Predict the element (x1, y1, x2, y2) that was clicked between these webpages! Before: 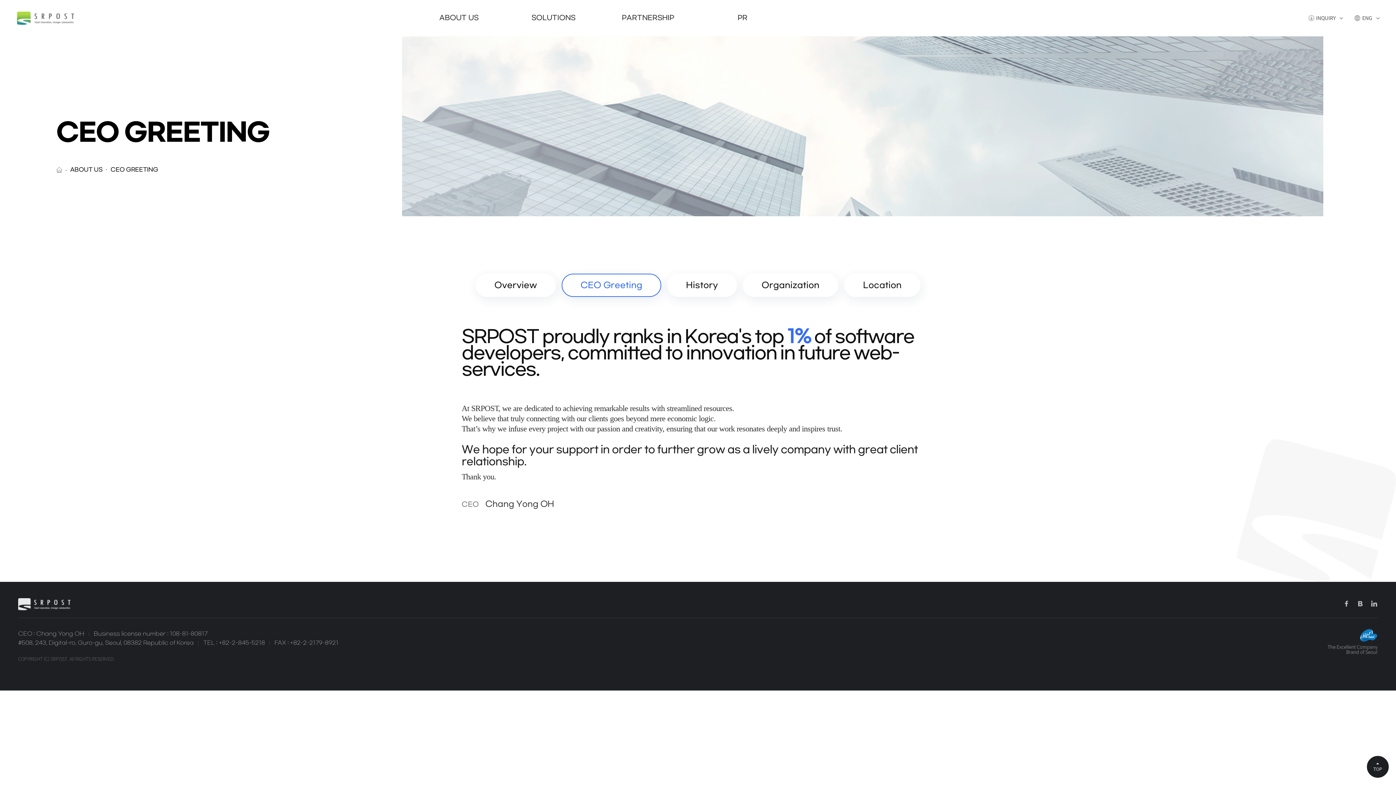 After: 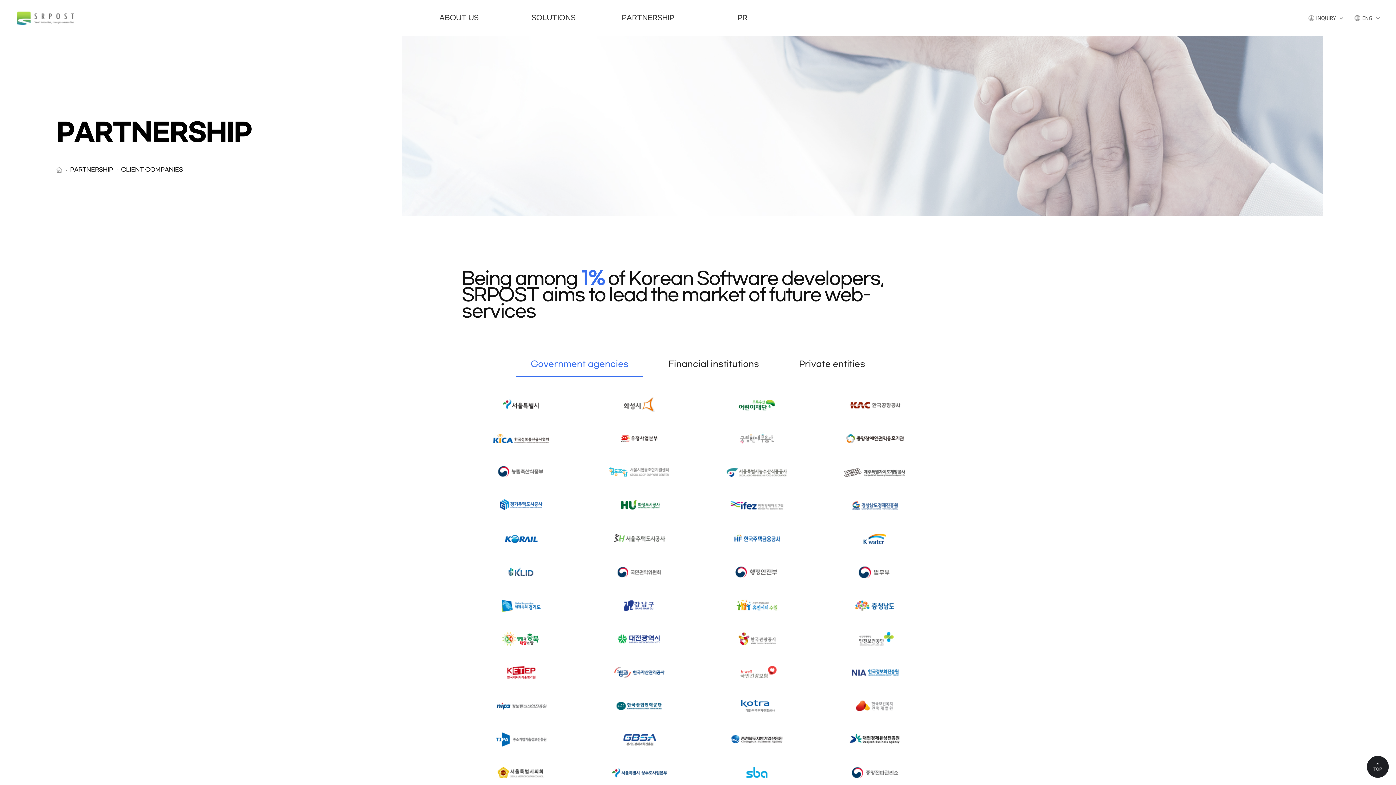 Action: bbox: (600, 5, 695, 30) label: PARTNERSHIP